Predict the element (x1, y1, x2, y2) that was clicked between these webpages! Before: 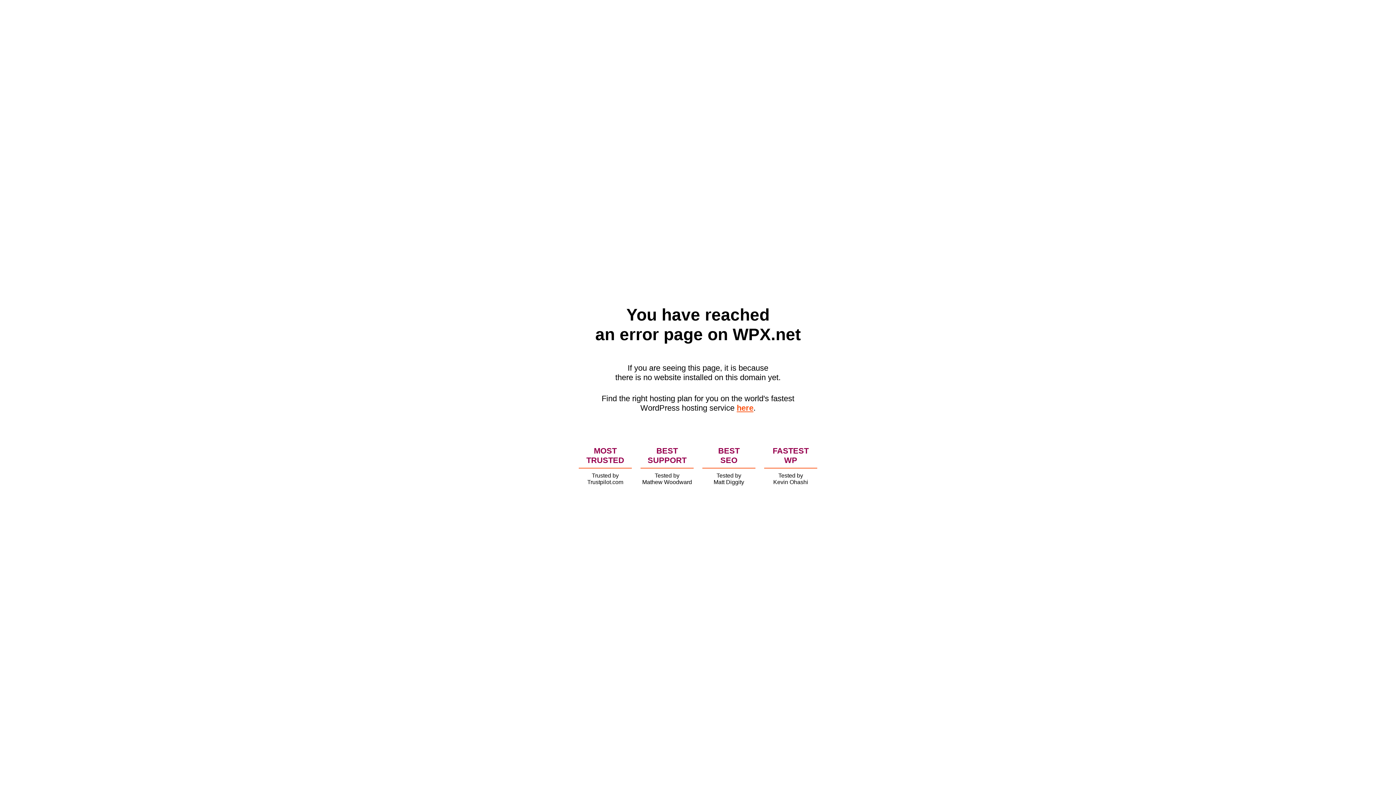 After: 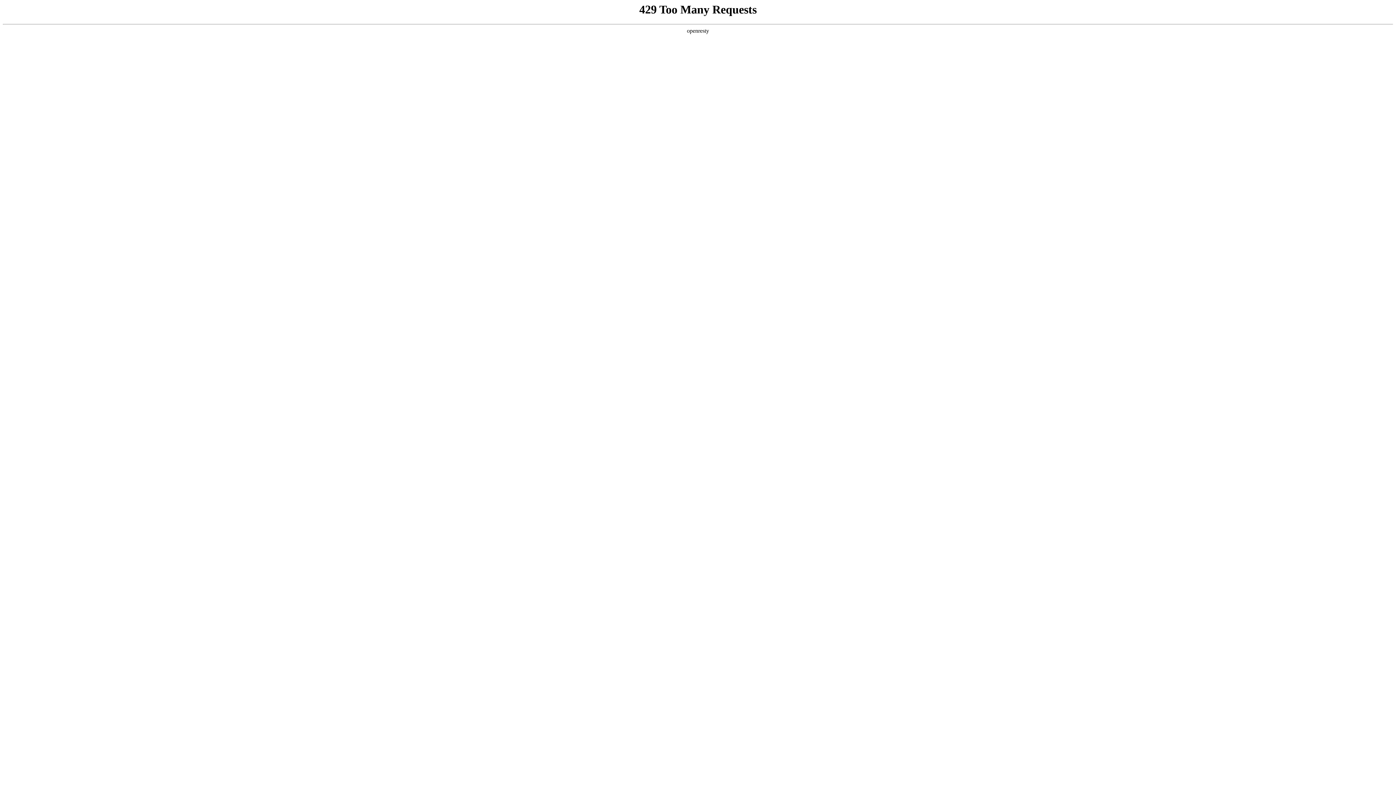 Action: label: here bbox: (736, 403, 753, 412)